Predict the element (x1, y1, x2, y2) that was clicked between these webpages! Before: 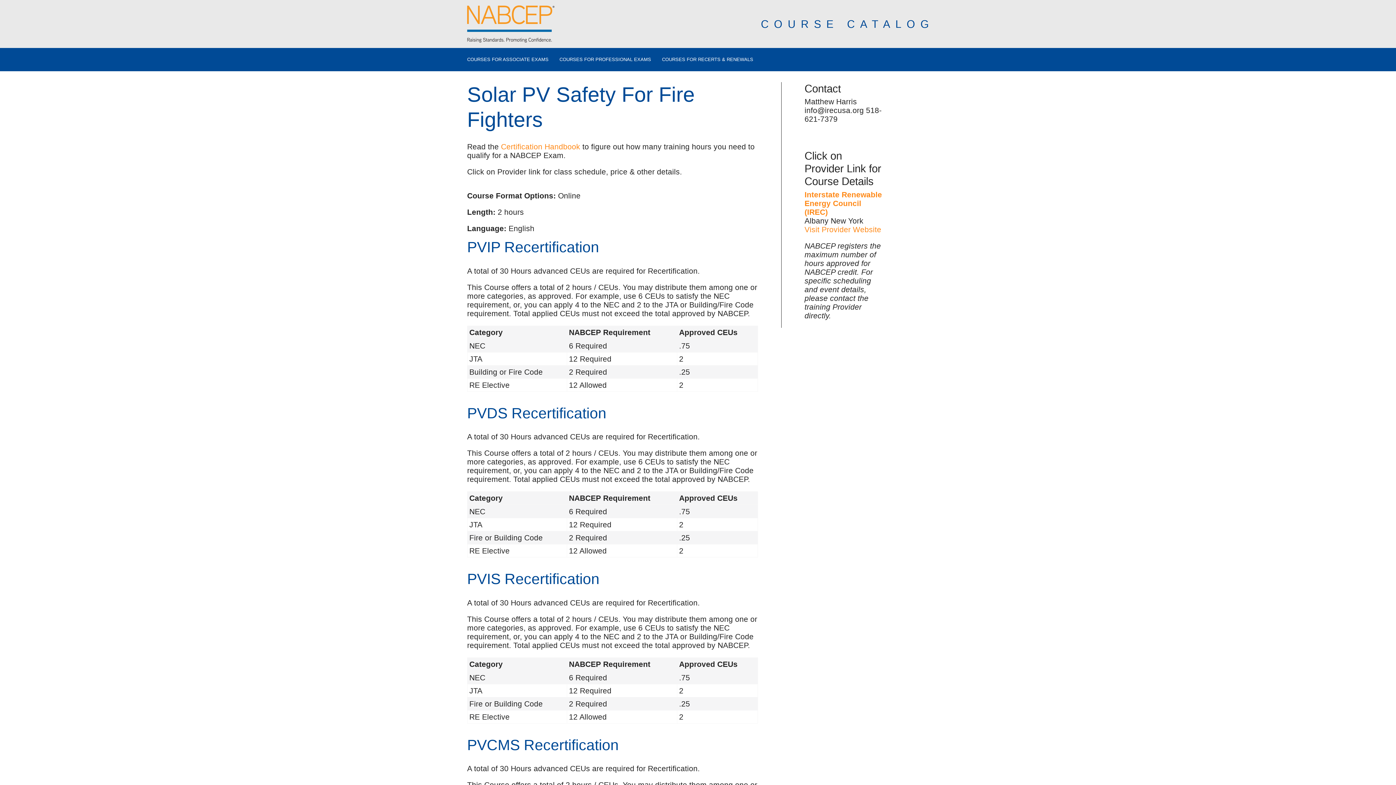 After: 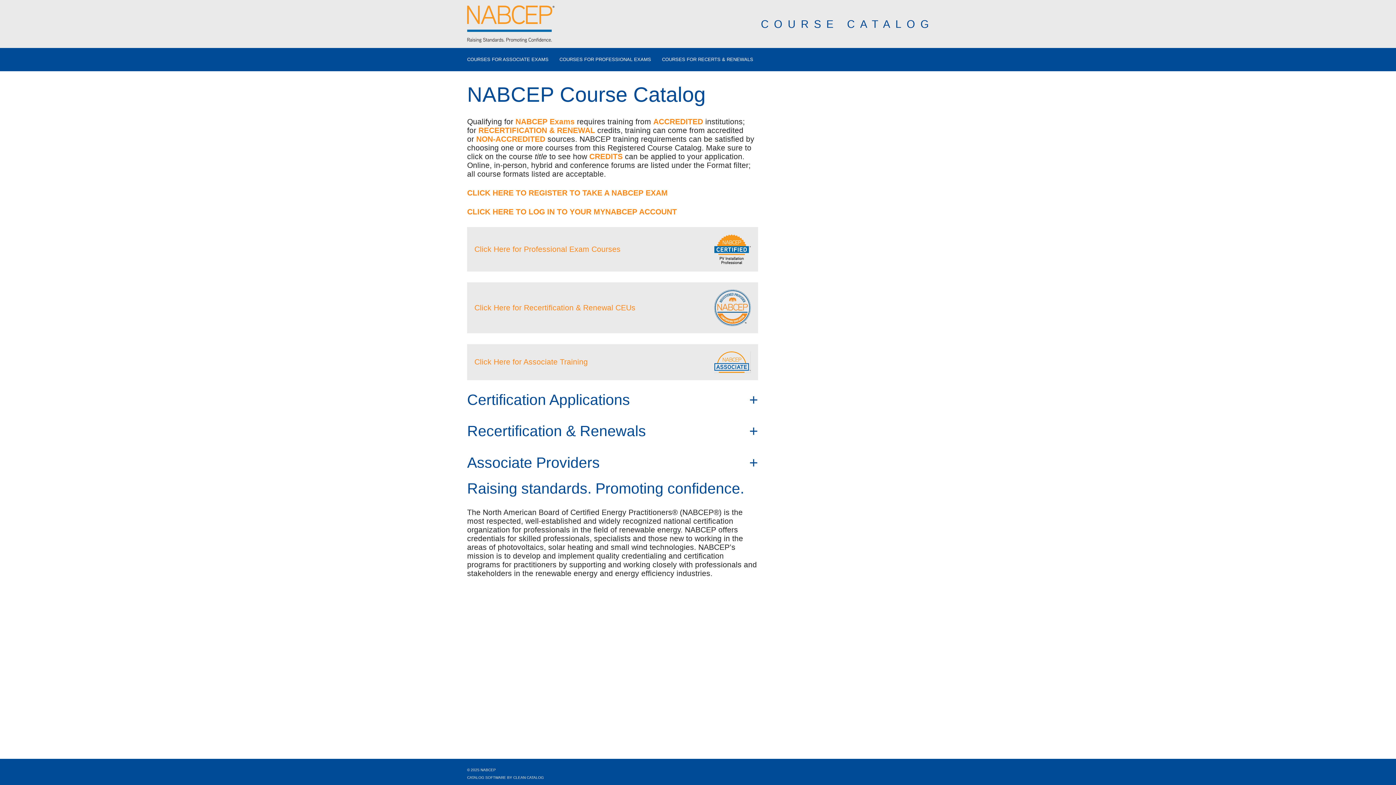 Action: bbox: (467, 0, 554, 47)